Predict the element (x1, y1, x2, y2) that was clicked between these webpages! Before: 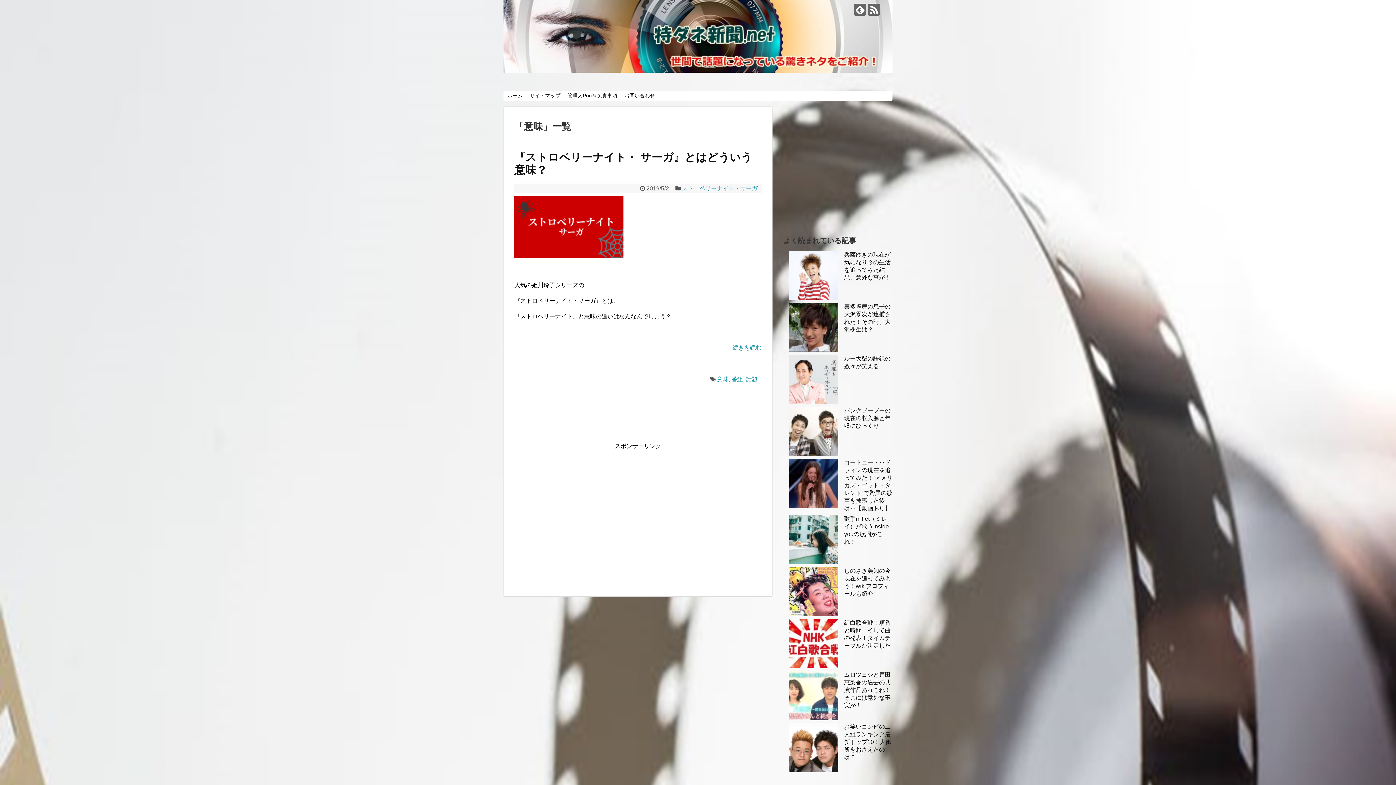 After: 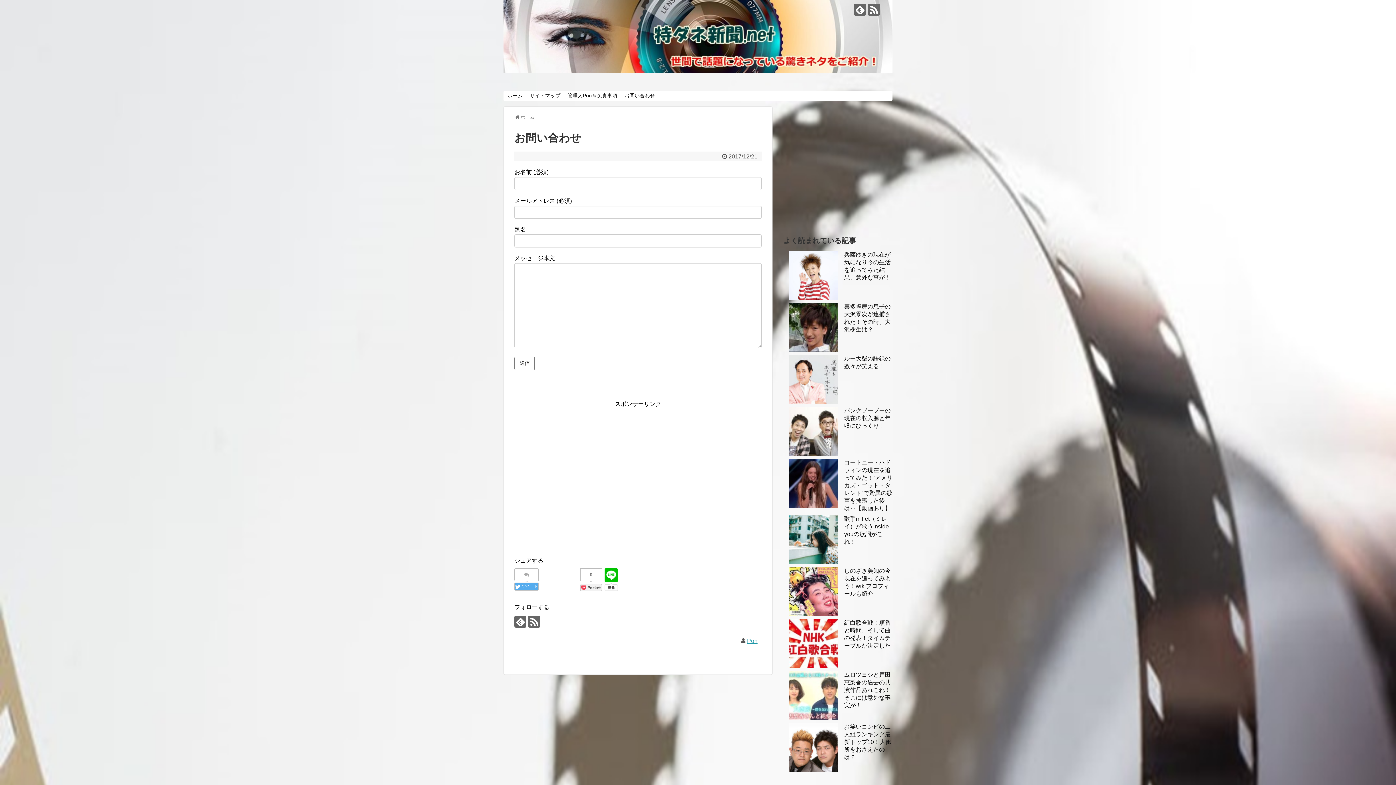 Action: bbox: (621, 91, 658, 100) label: お問い合わせ